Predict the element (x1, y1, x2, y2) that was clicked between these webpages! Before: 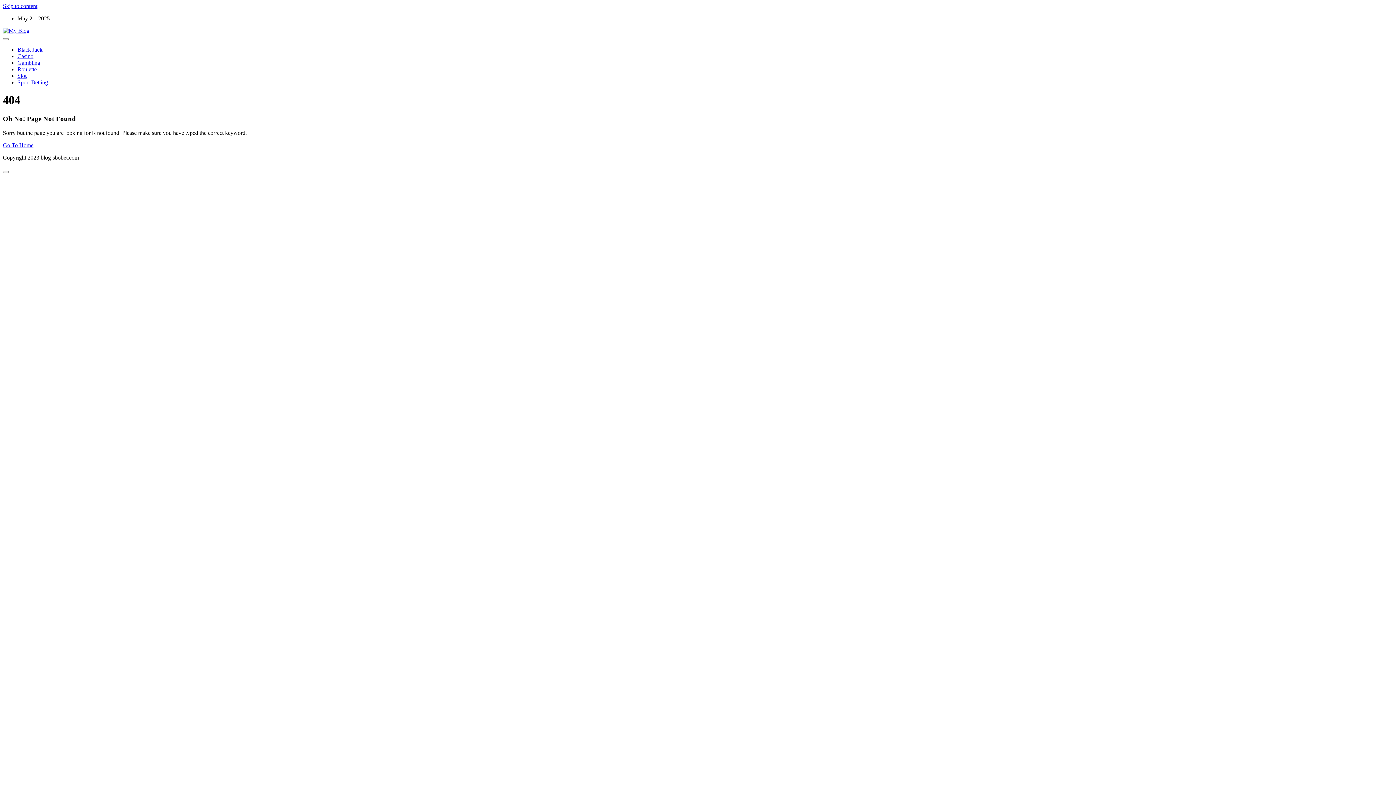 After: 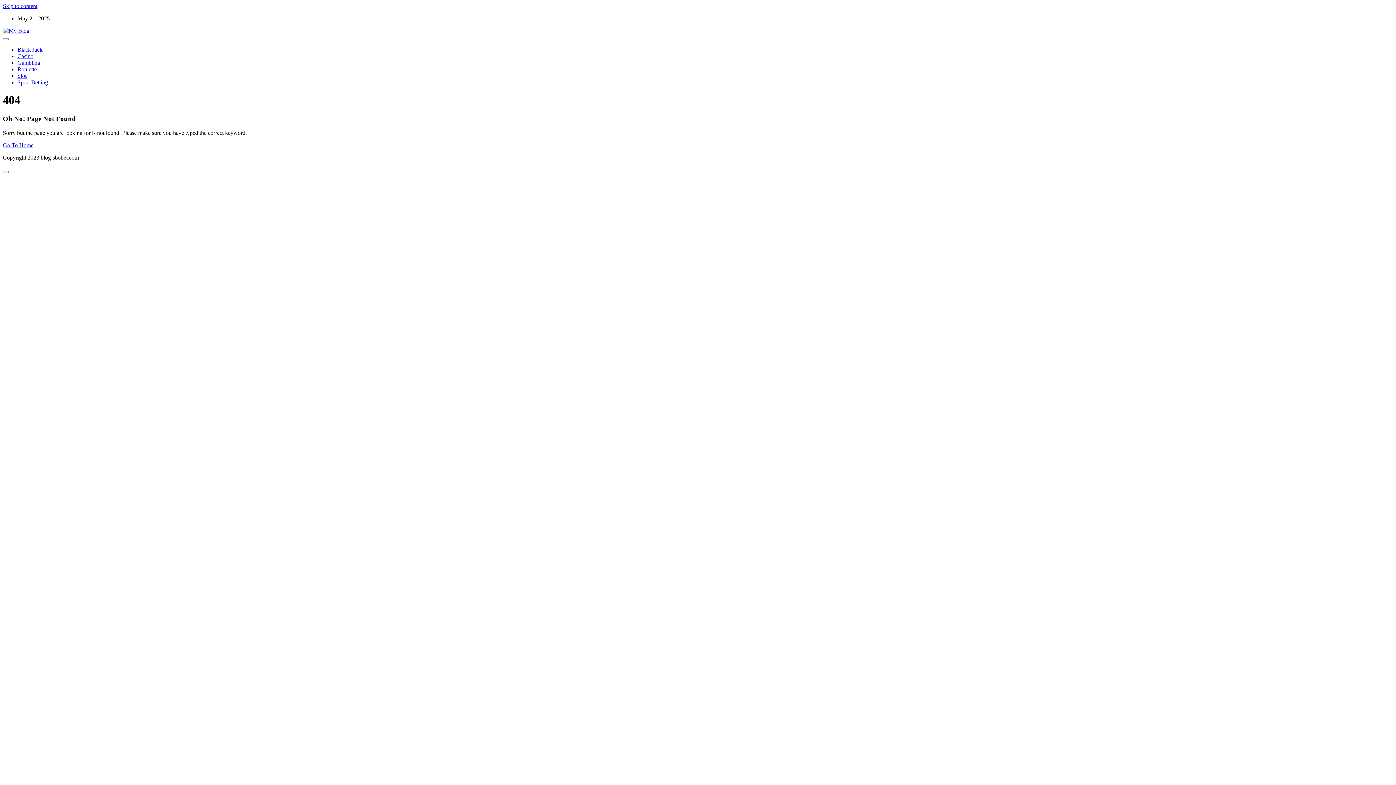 Action: label: Skip to content bbox: (2, 2, 37, 9)